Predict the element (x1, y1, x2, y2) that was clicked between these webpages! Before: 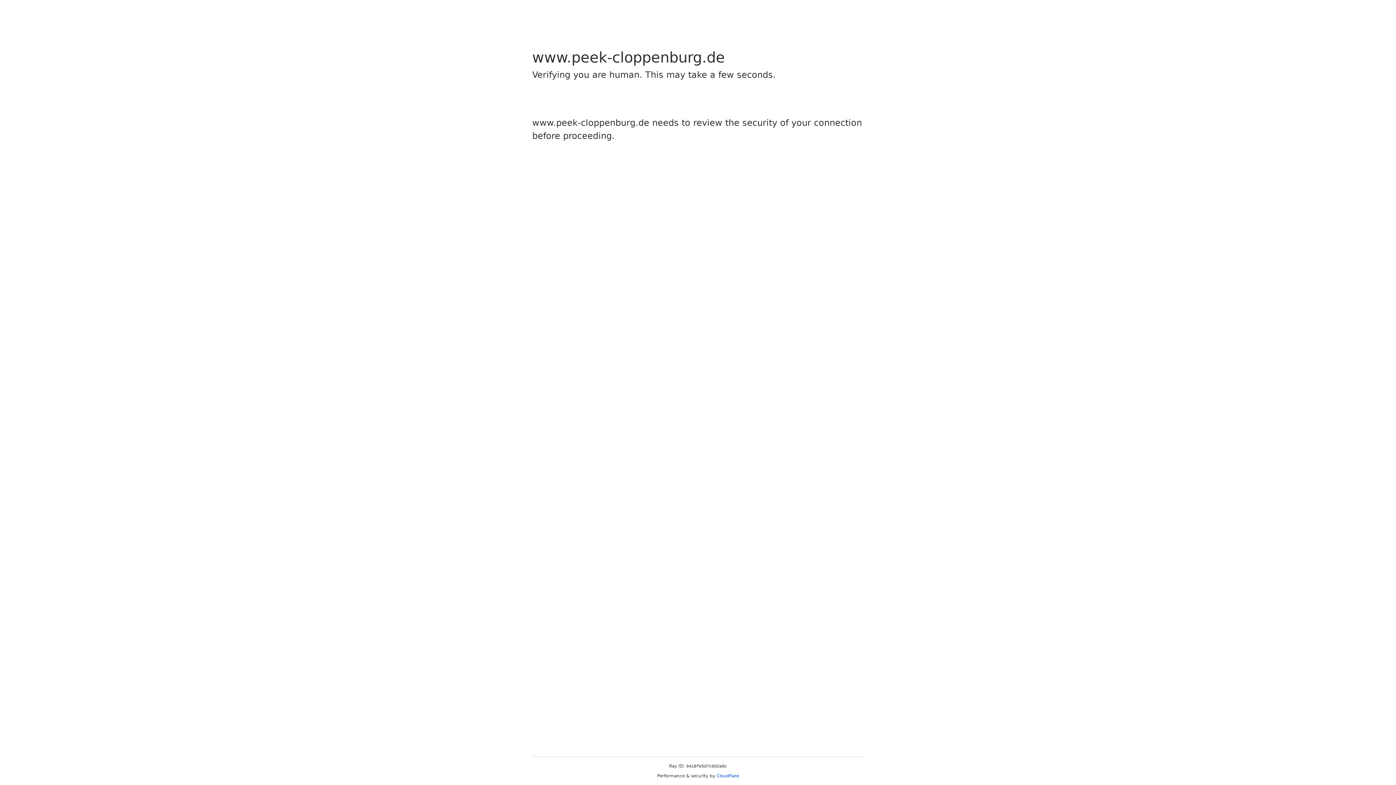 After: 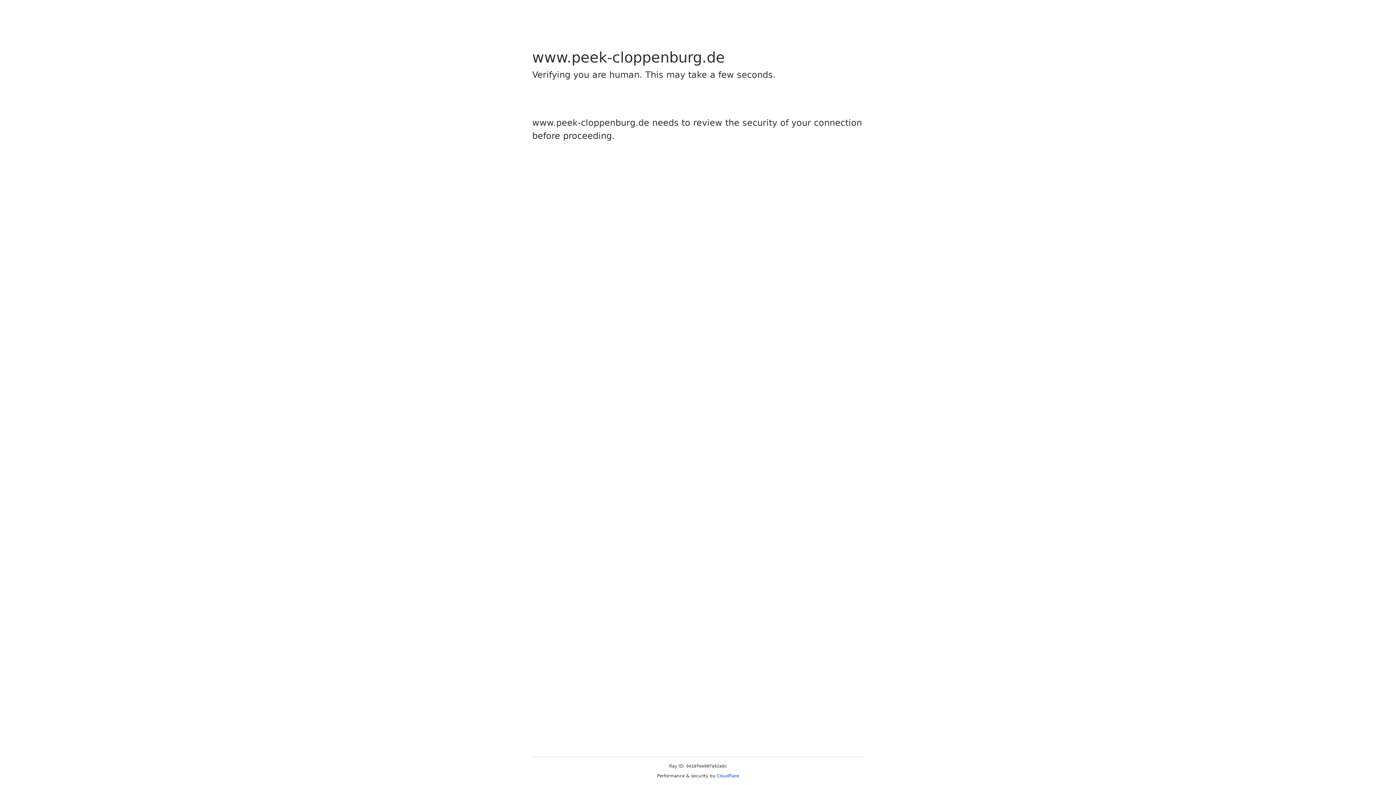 Action: bbox: (716, 773, 739, 778) label: Cloudflare